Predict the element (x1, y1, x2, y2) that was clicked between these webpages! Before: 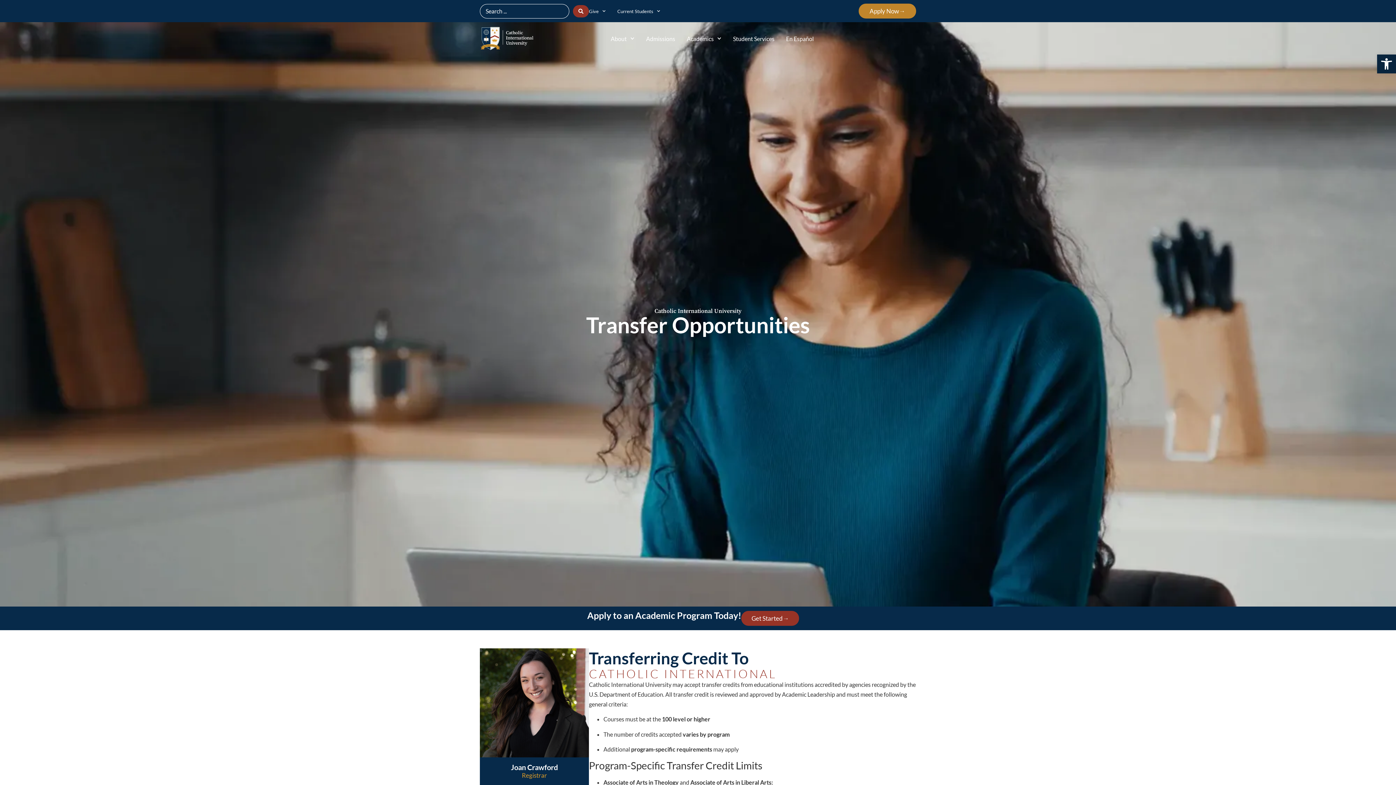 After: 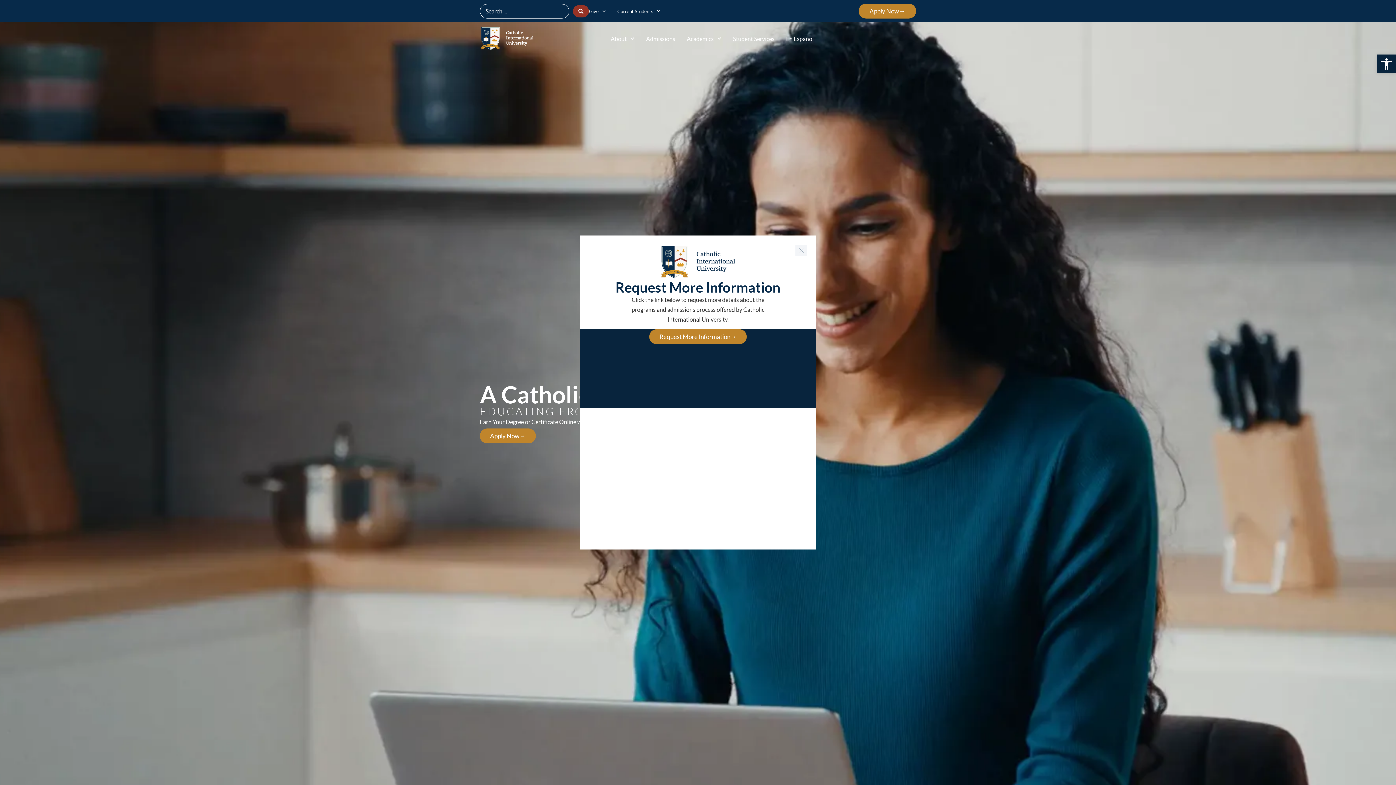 Action: bbox: (480, 26, 534, 50)